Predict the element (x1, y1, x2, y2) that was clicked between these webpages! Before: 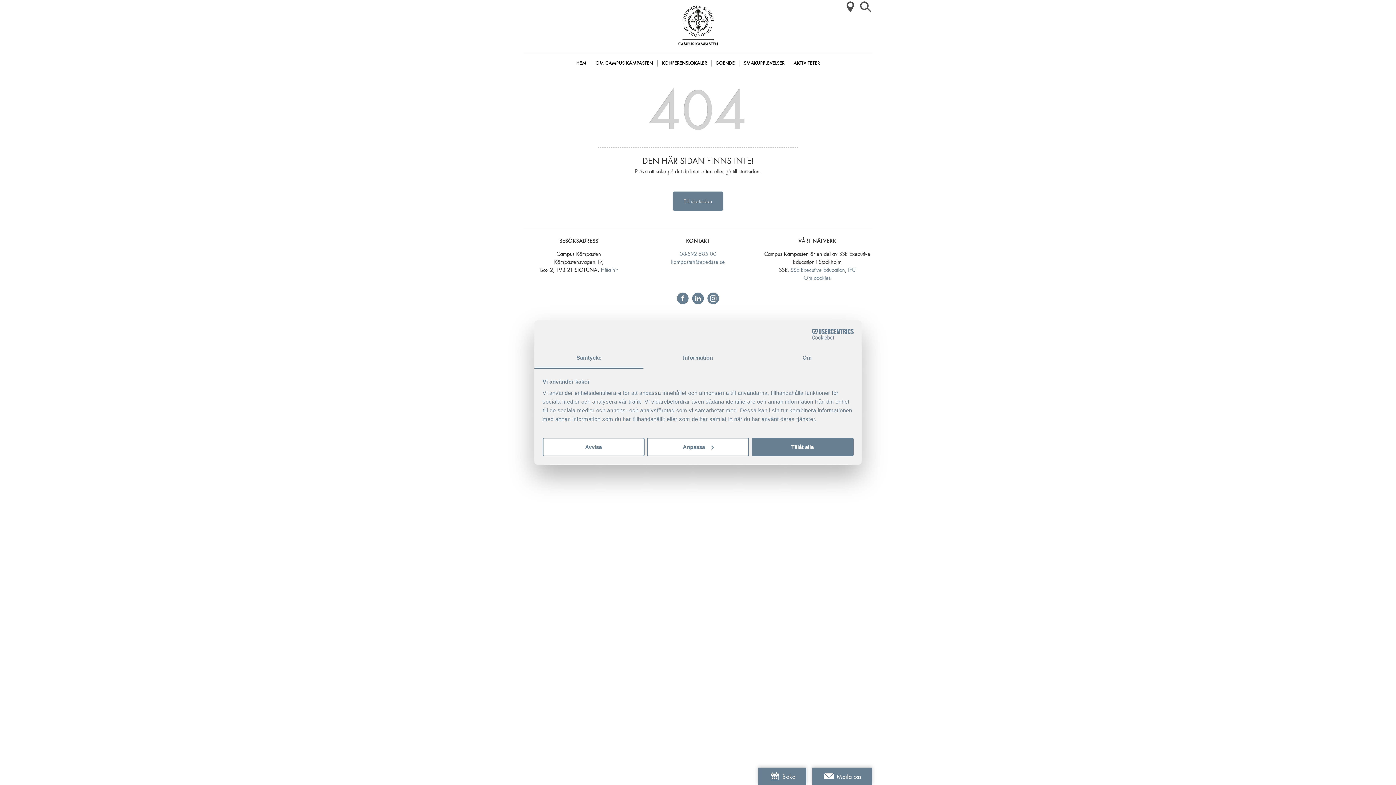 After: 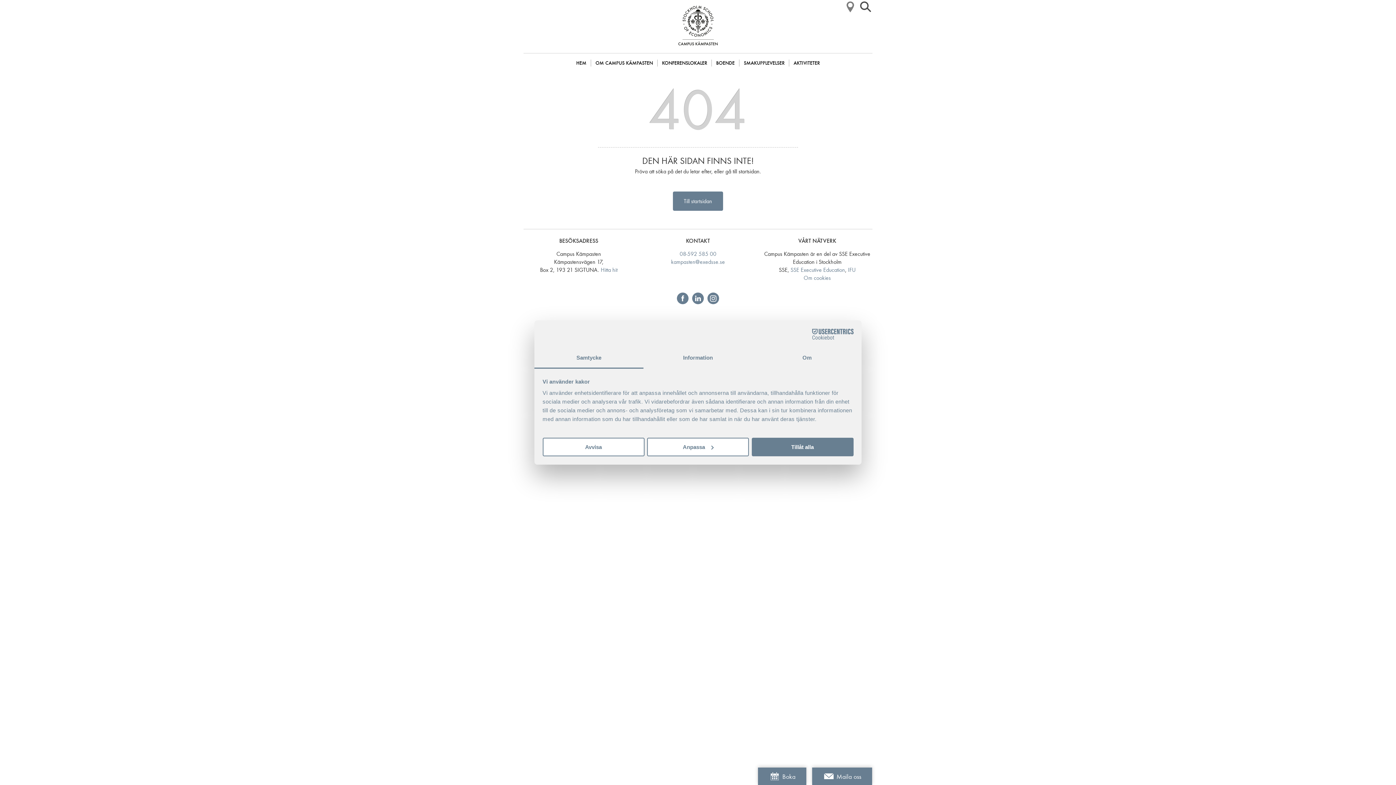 Action: label: Hitta på karta bbox: (772, 0, 785, 13)